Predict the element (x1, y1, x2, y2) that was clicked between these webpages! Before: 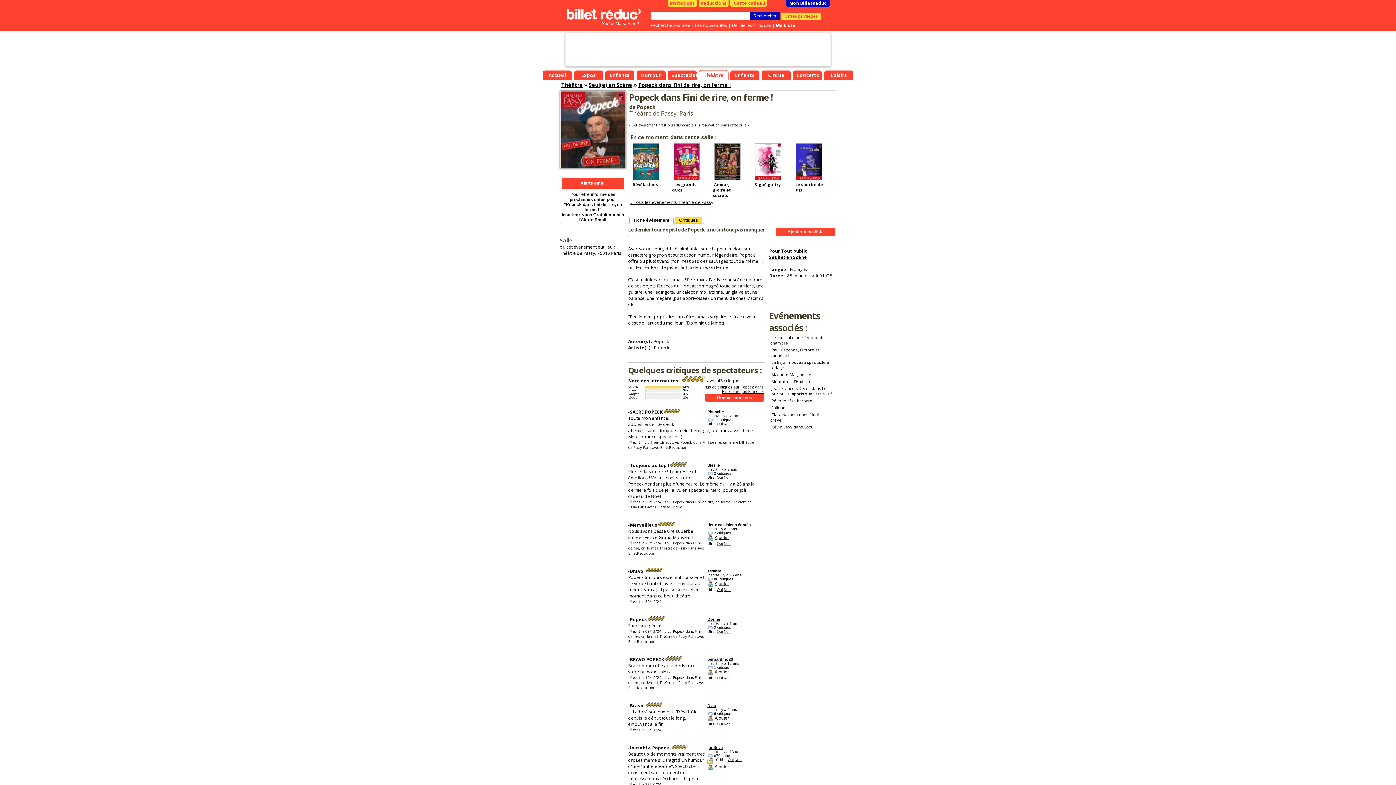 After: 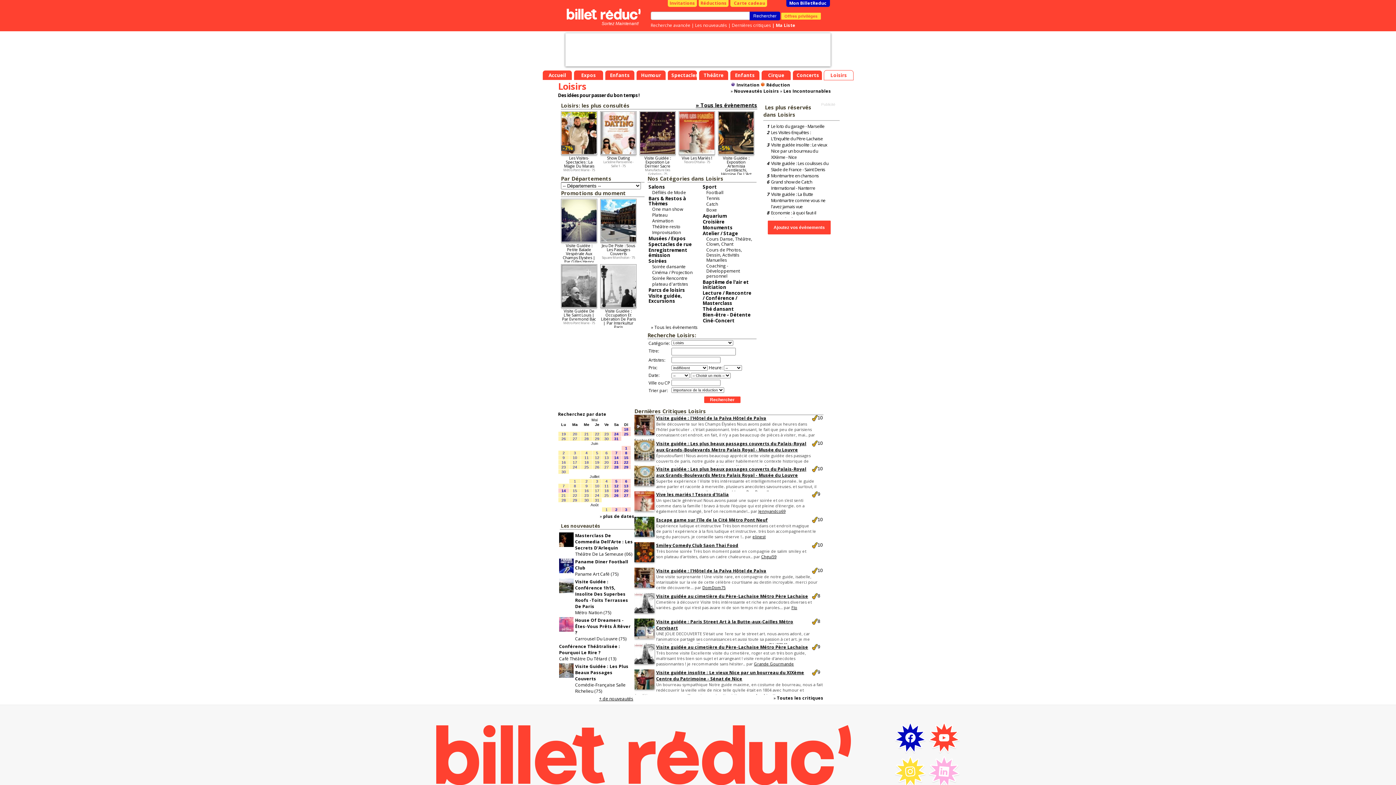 Action: label: Loisirs bbox: (824, 70, 853, 80)